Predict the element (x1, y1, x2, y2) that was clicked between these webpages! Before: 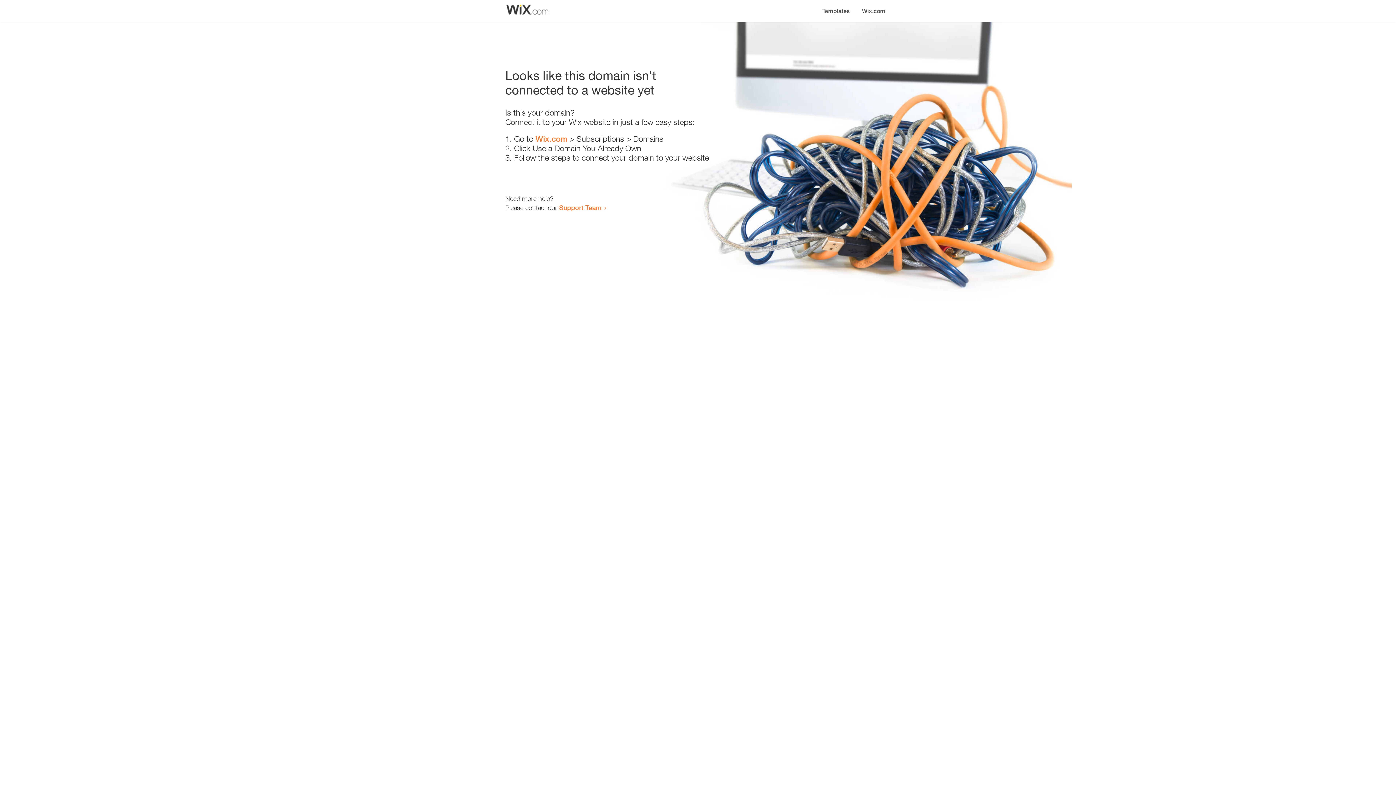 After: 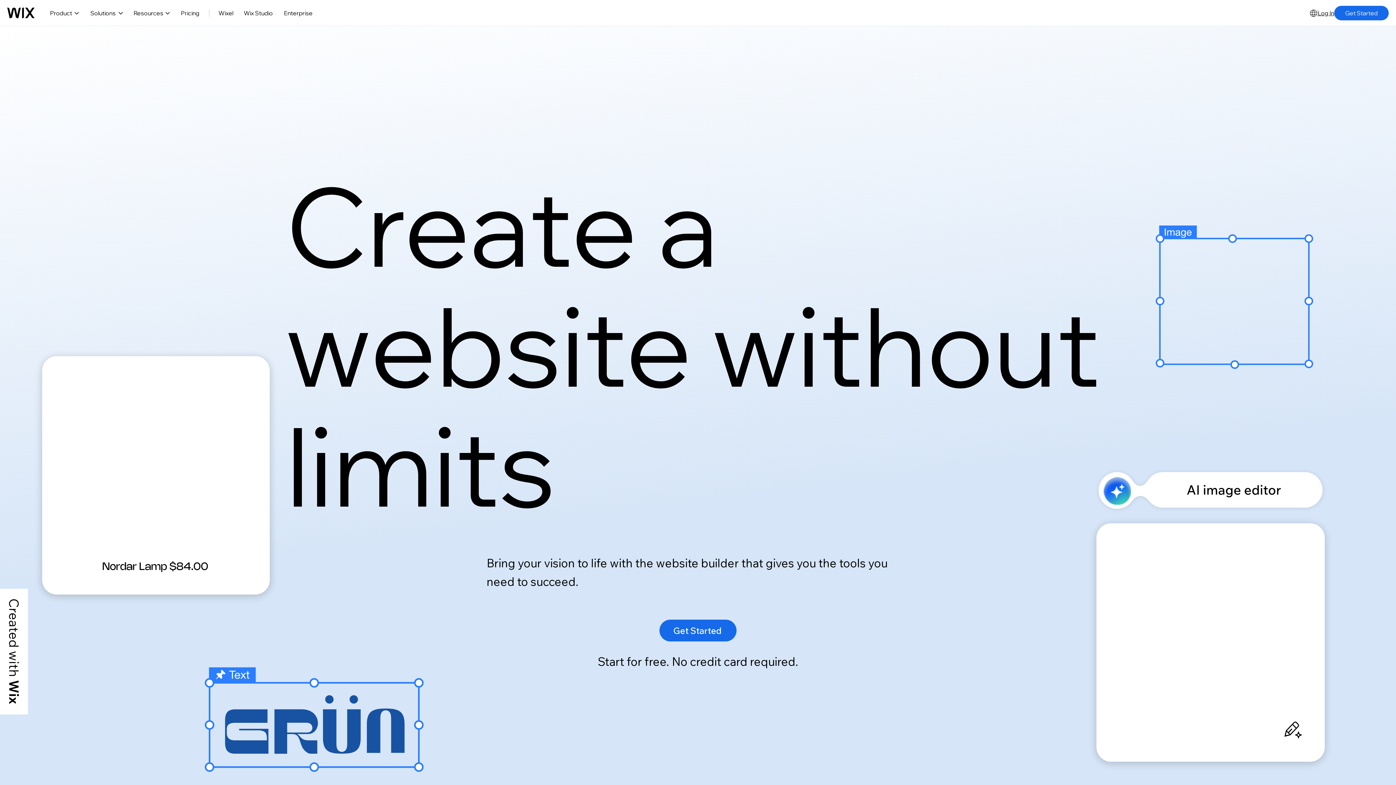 Action: bbox: (535, 134, 567, 143) label: Wix.com